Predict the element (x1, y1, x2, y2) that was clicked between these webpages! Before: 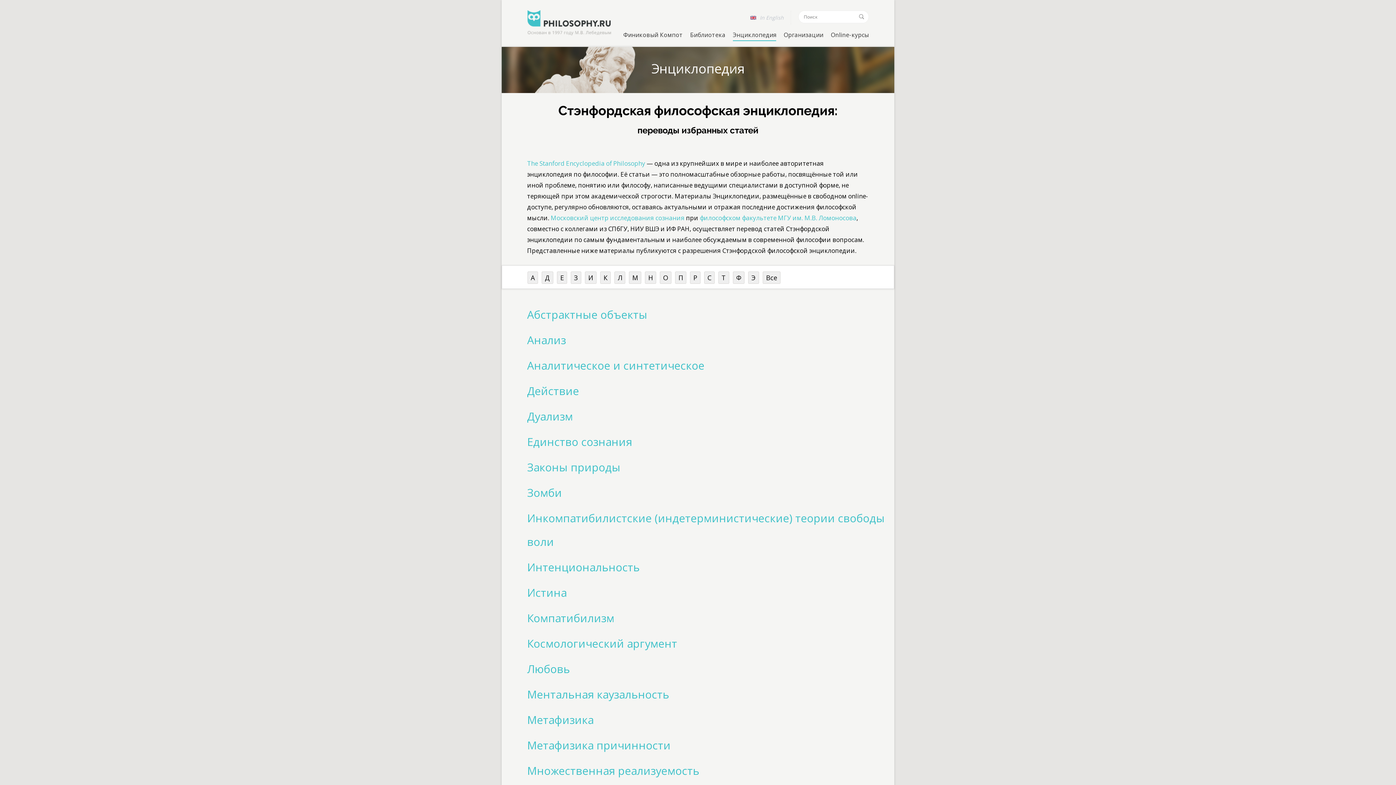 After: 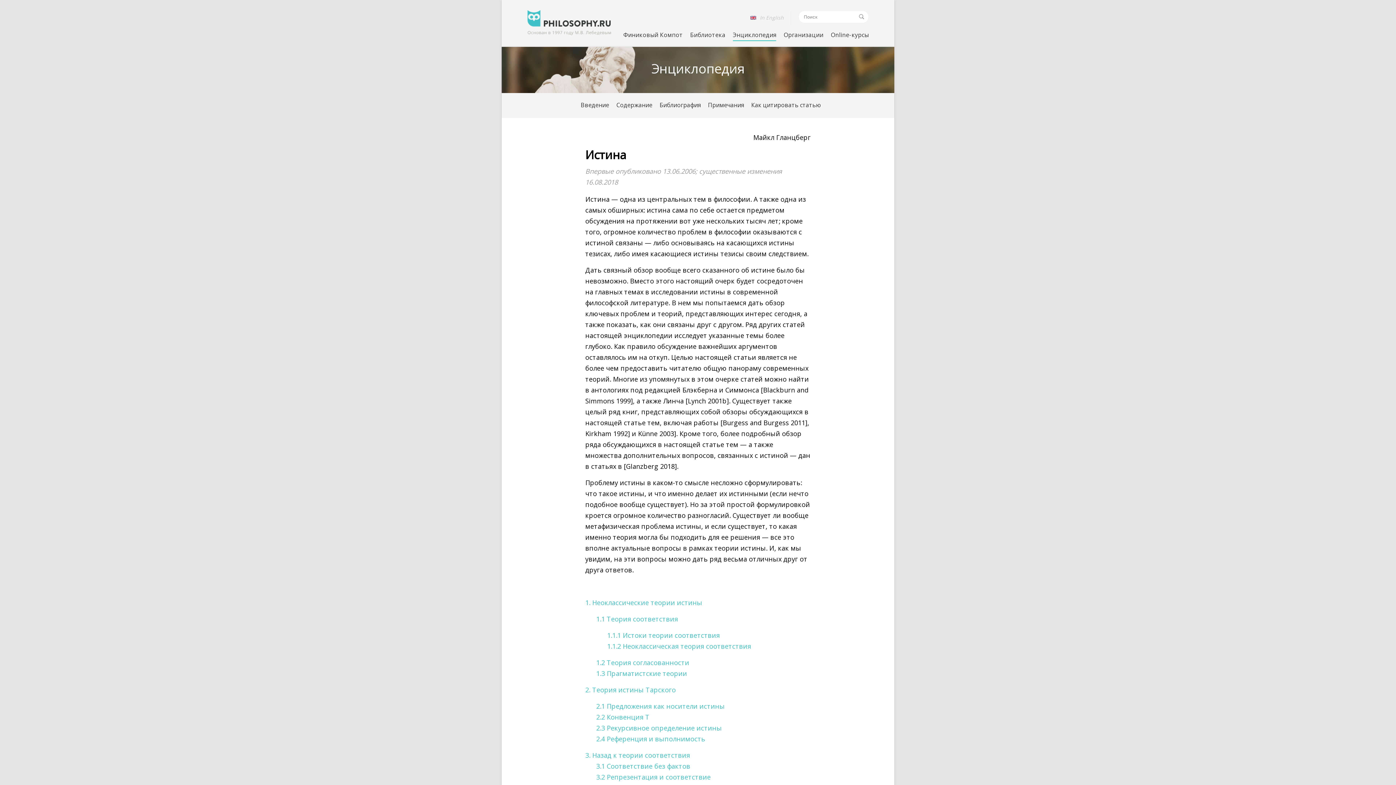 Action: bbox: (527, 585, 566, 600) label: Истина